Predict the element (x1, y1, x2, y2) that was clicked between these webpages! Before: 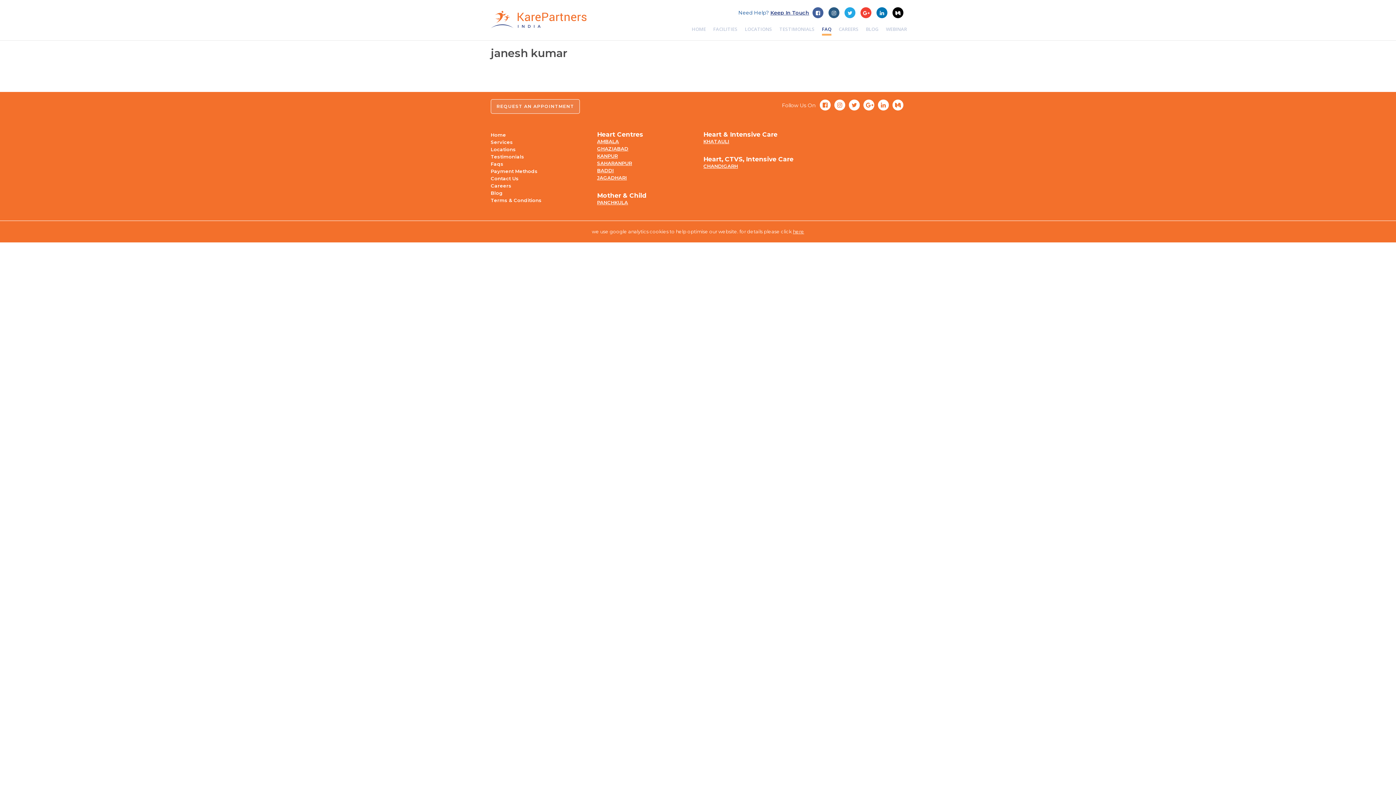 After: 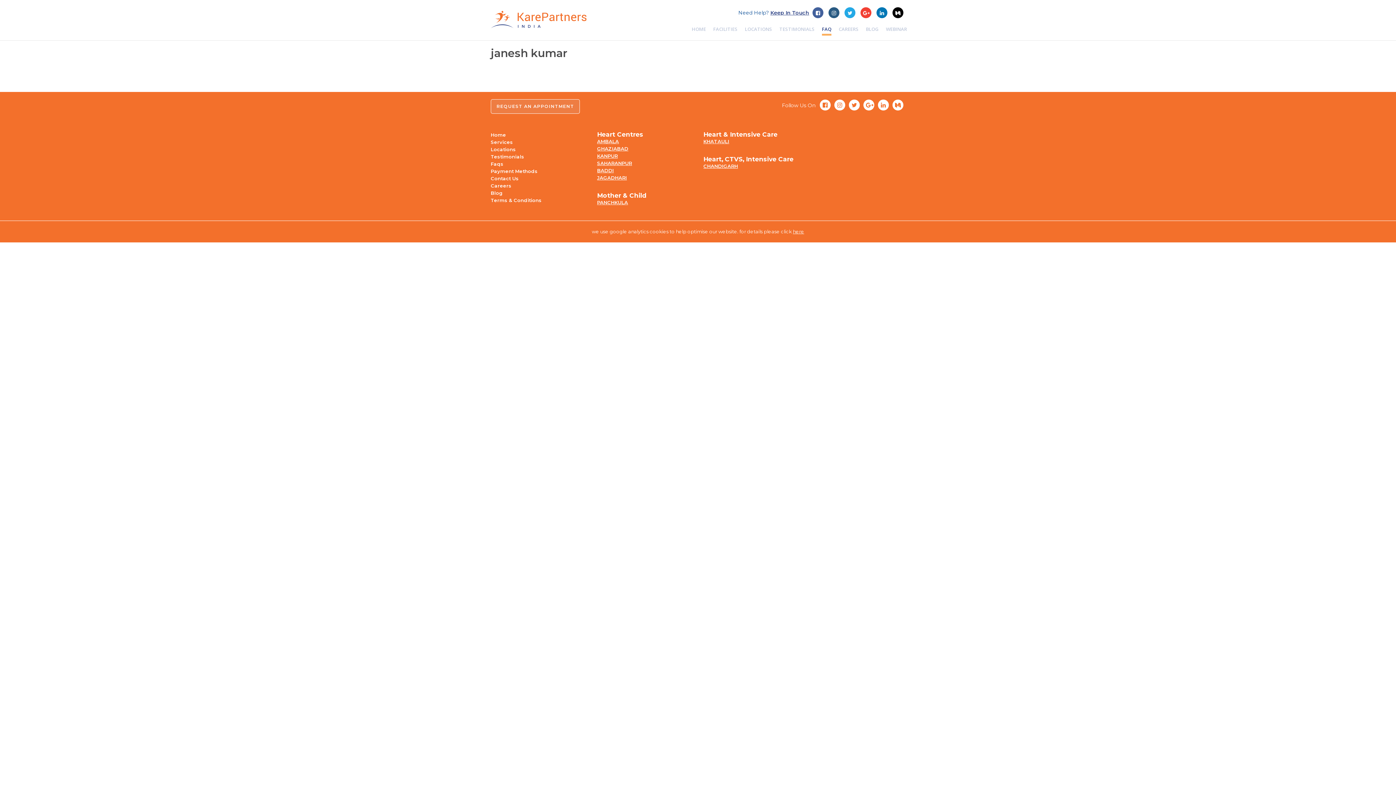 Action: bbox: (876, 7, 887, 18)